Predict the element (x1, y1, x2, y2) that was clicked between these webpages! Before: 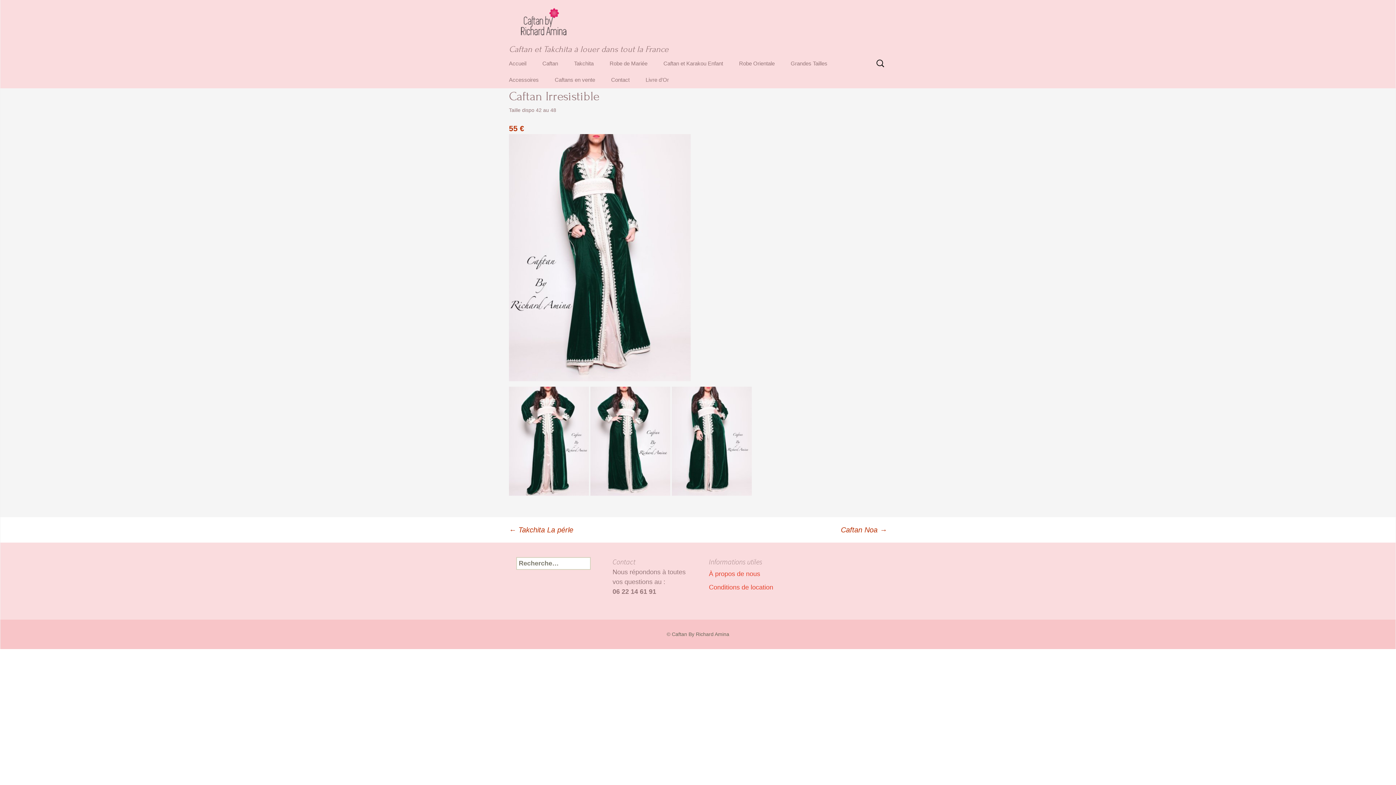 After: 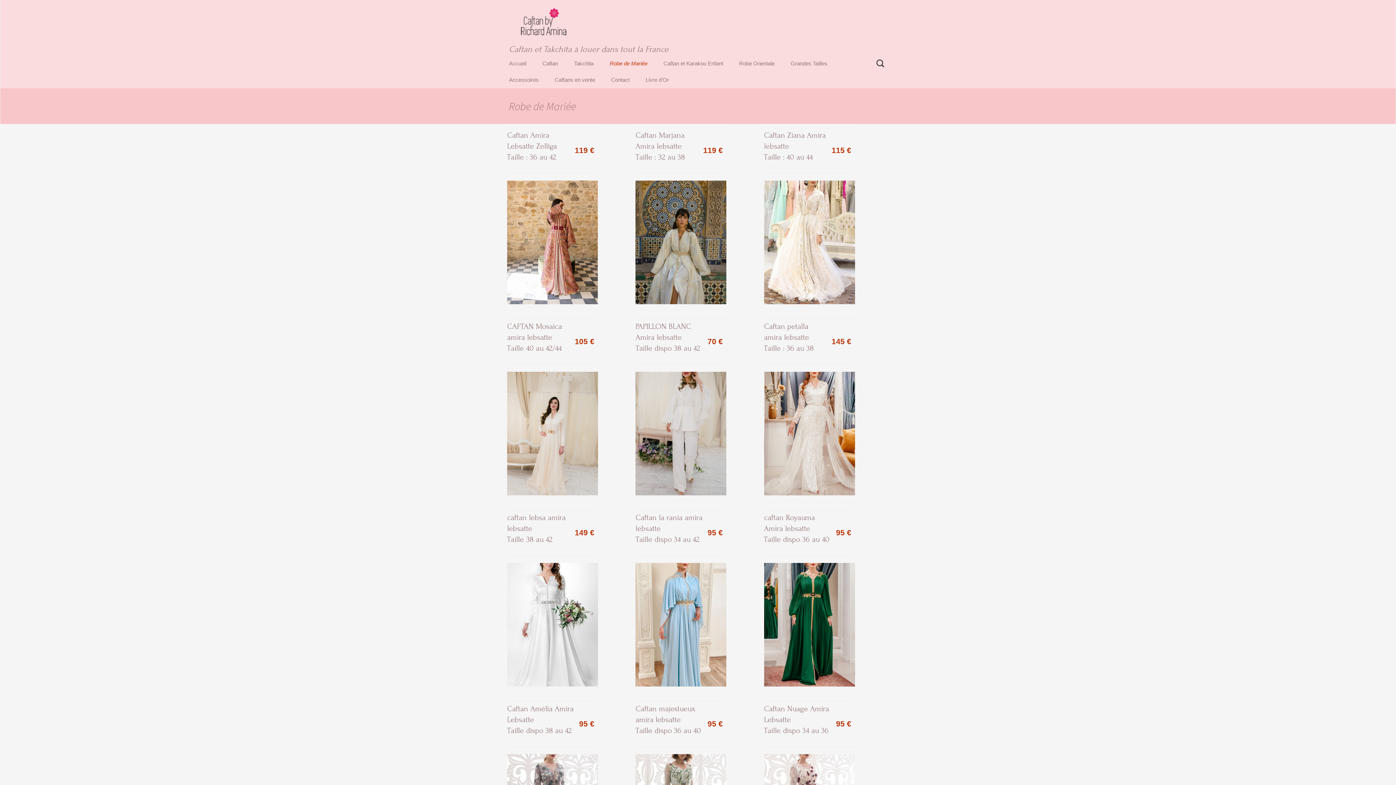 Action: bbox: (602, 55, 654, 71) label: Robe de Mariée